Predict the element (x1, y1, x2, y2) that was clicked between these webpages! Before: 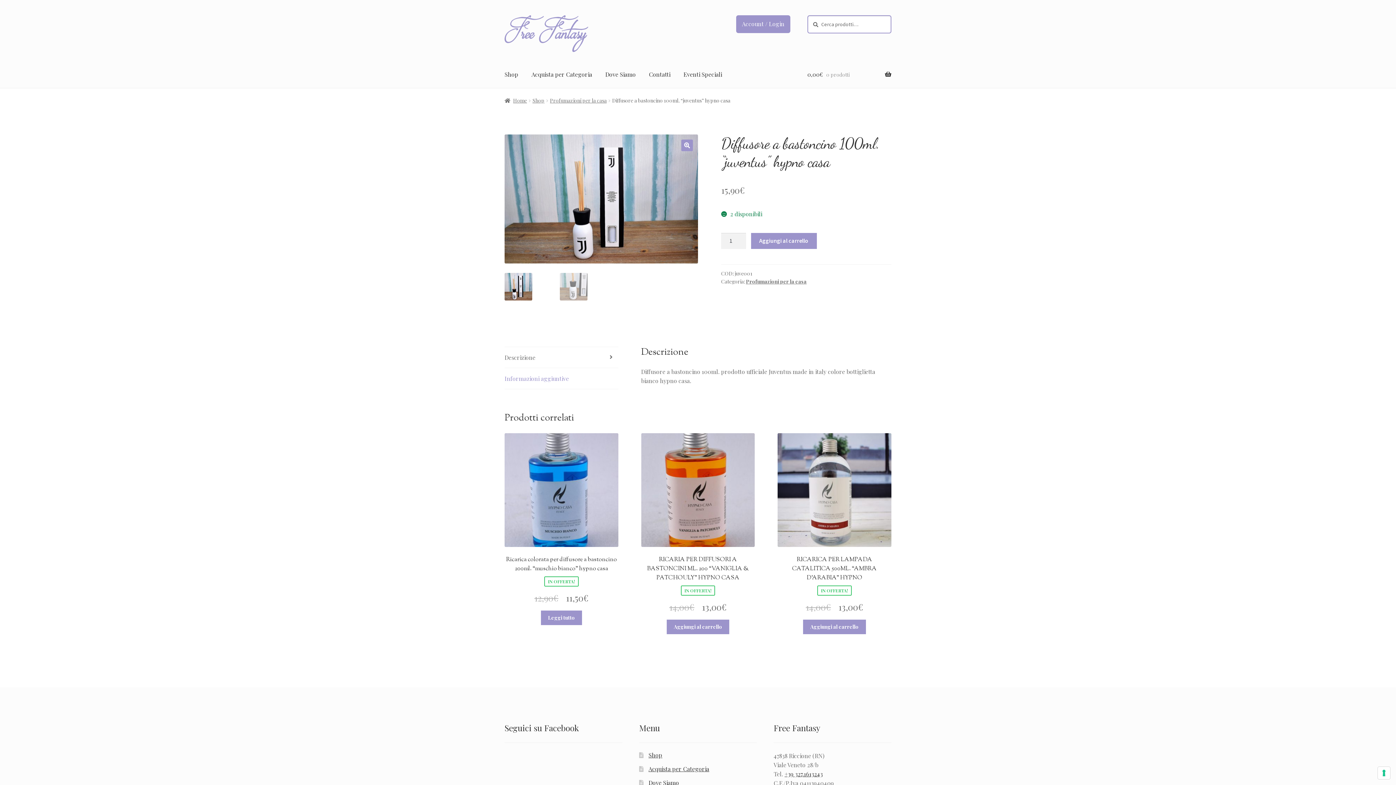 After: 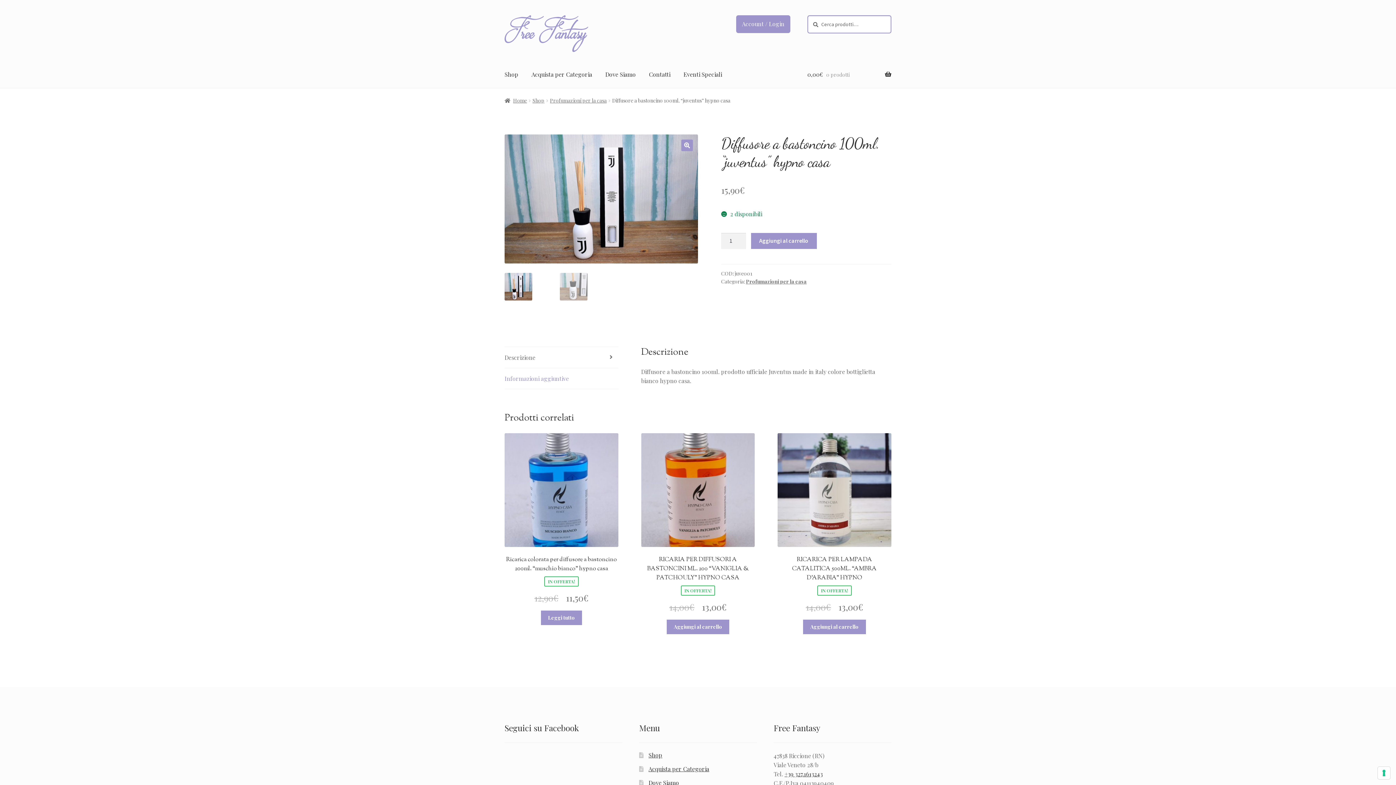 Action: bbox: (504, 347, 618, 367) label: Descrizione